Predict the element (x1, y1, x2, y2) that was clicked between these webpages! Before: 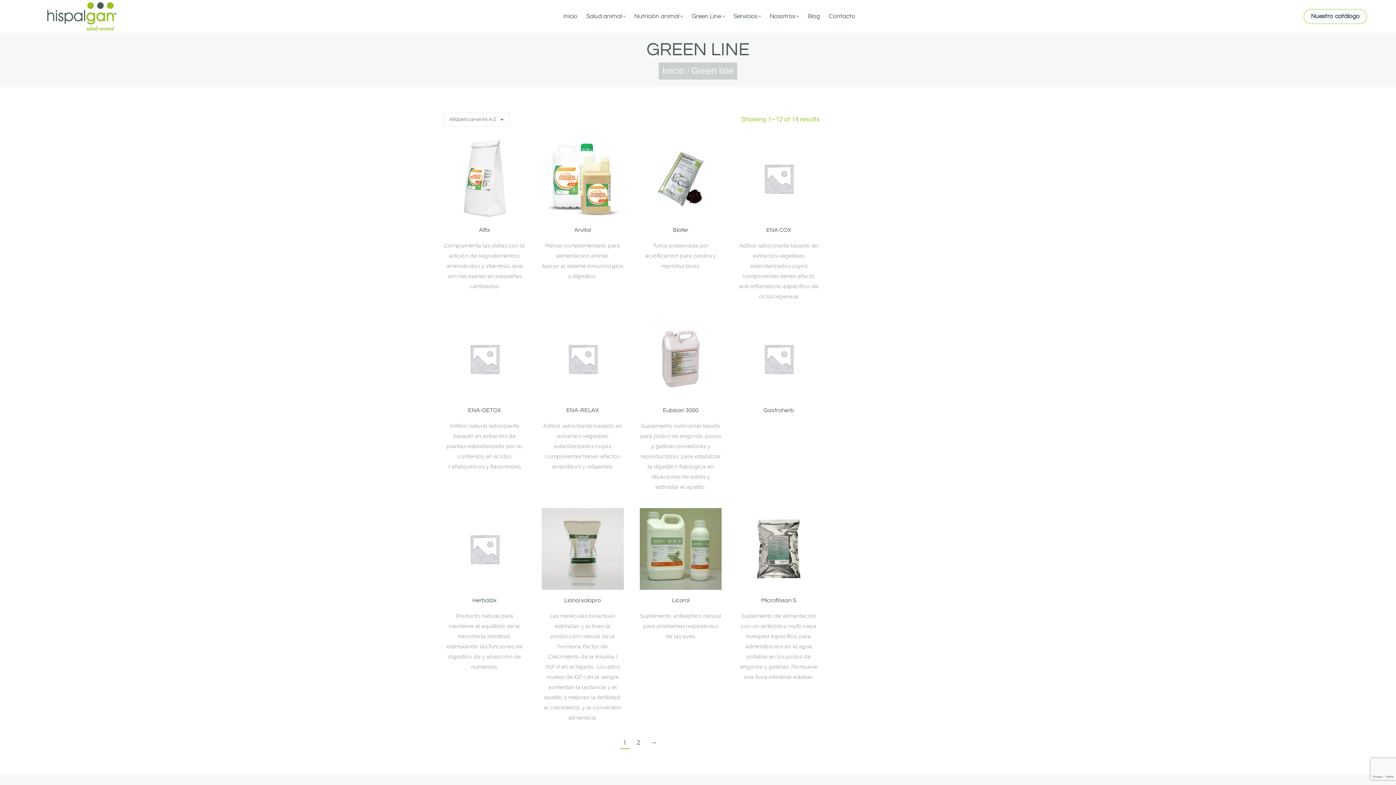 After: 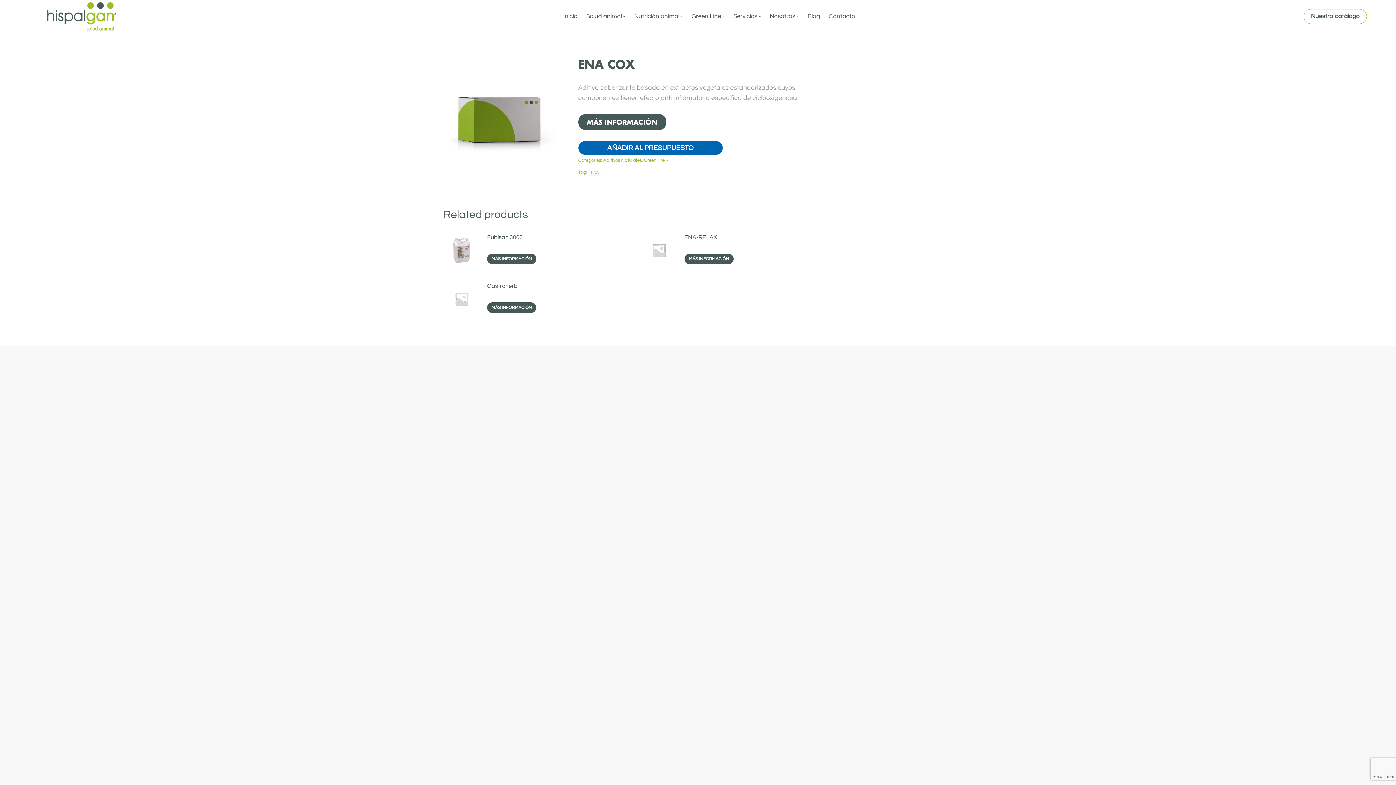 Action: label: ENA COX bbox: (766, 227, 791, 233)